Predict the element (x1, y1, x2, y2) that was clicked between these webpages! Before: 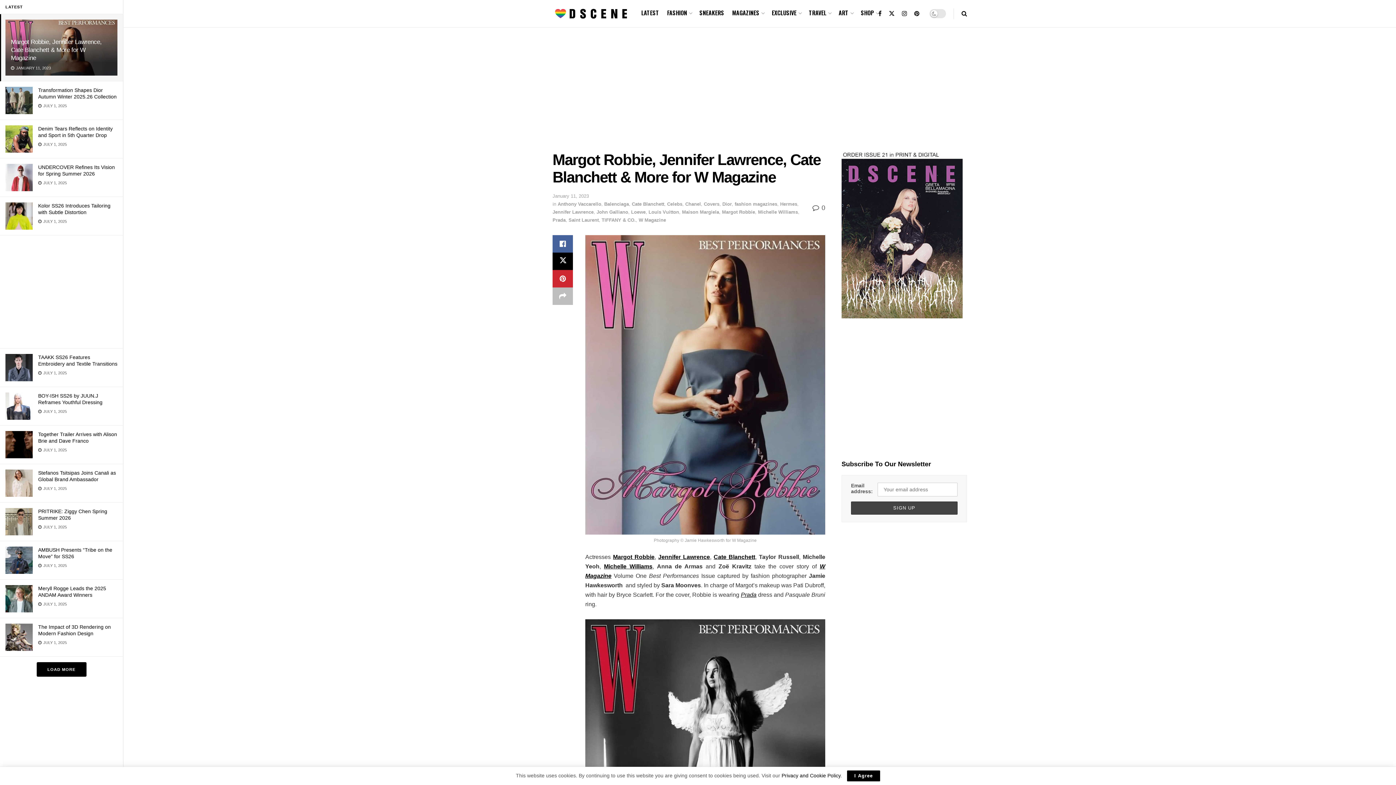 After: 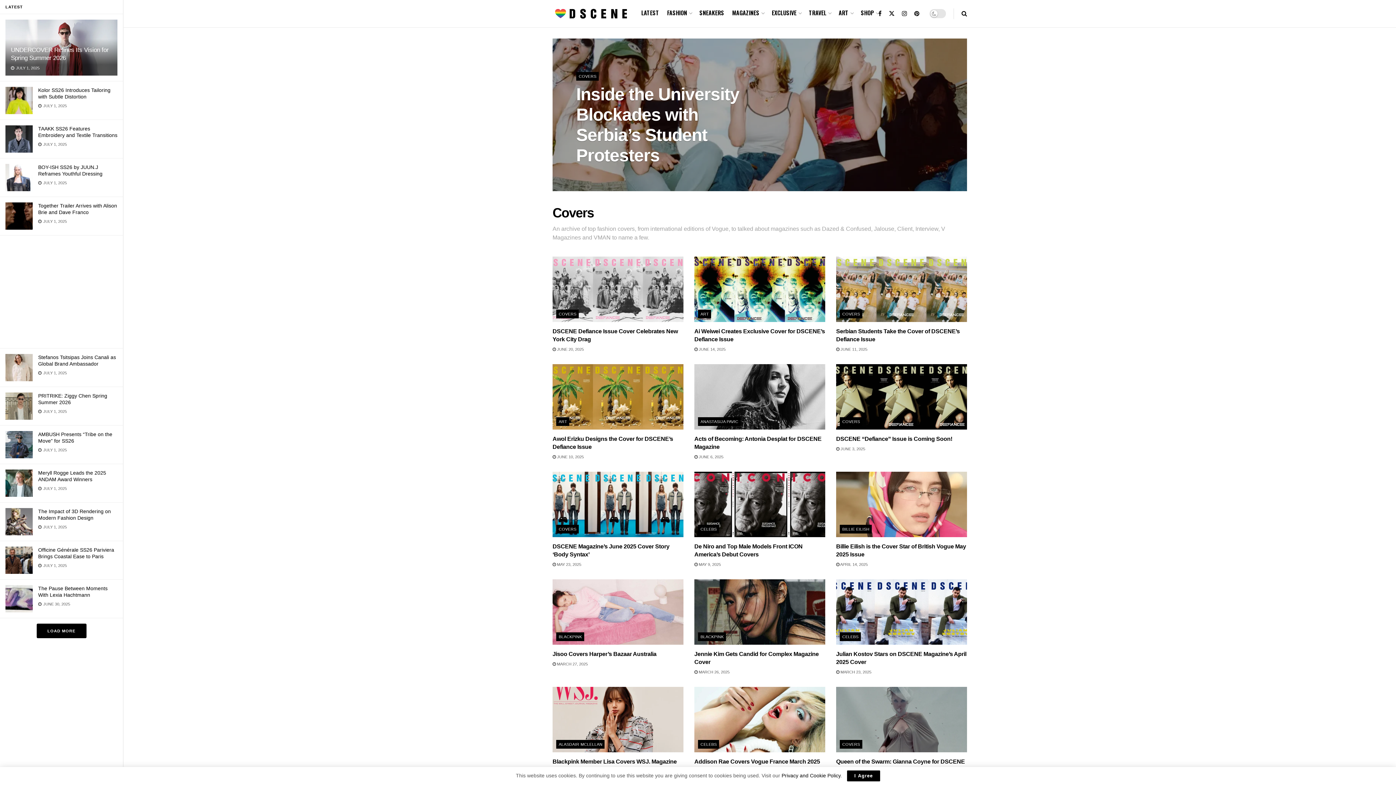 Action: label: Covers bbox: (704, 201, 719, 206)